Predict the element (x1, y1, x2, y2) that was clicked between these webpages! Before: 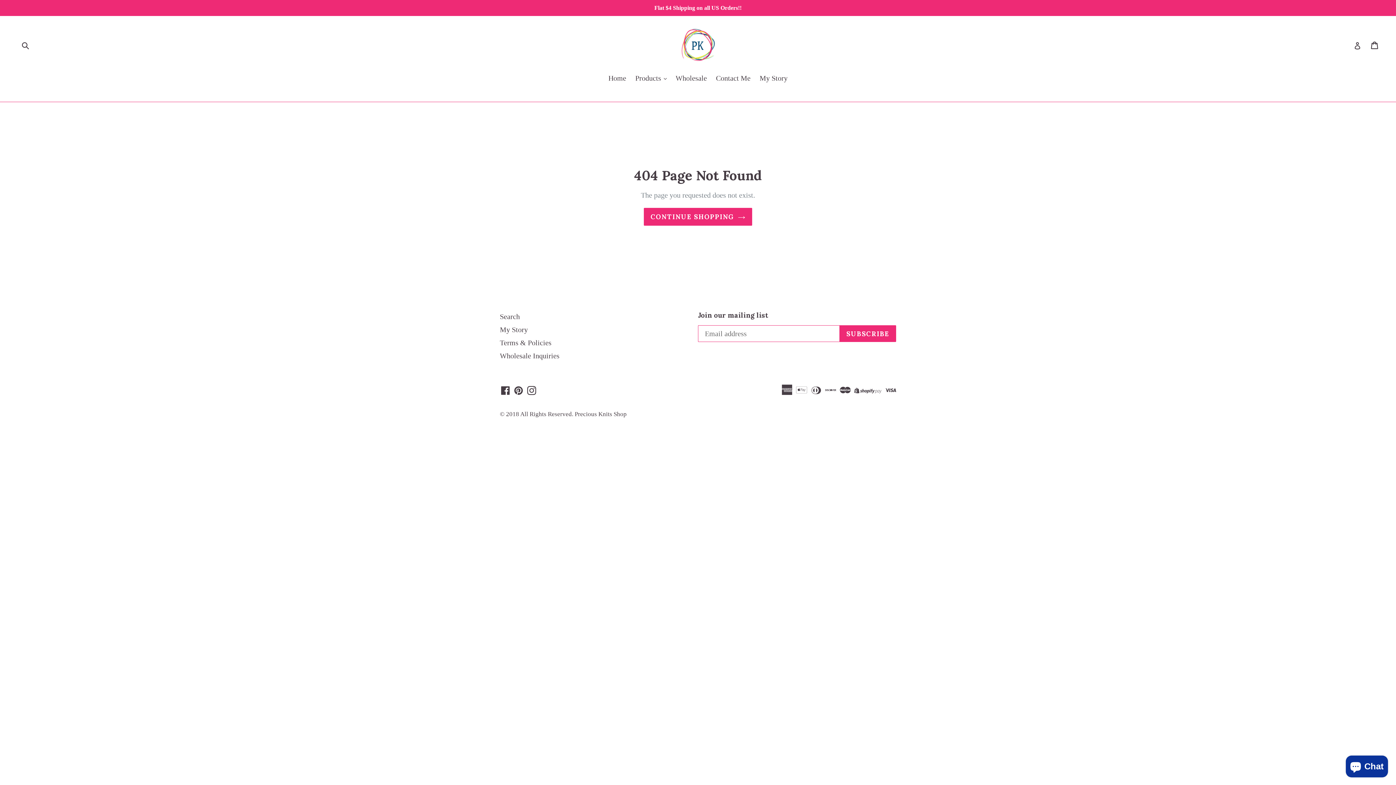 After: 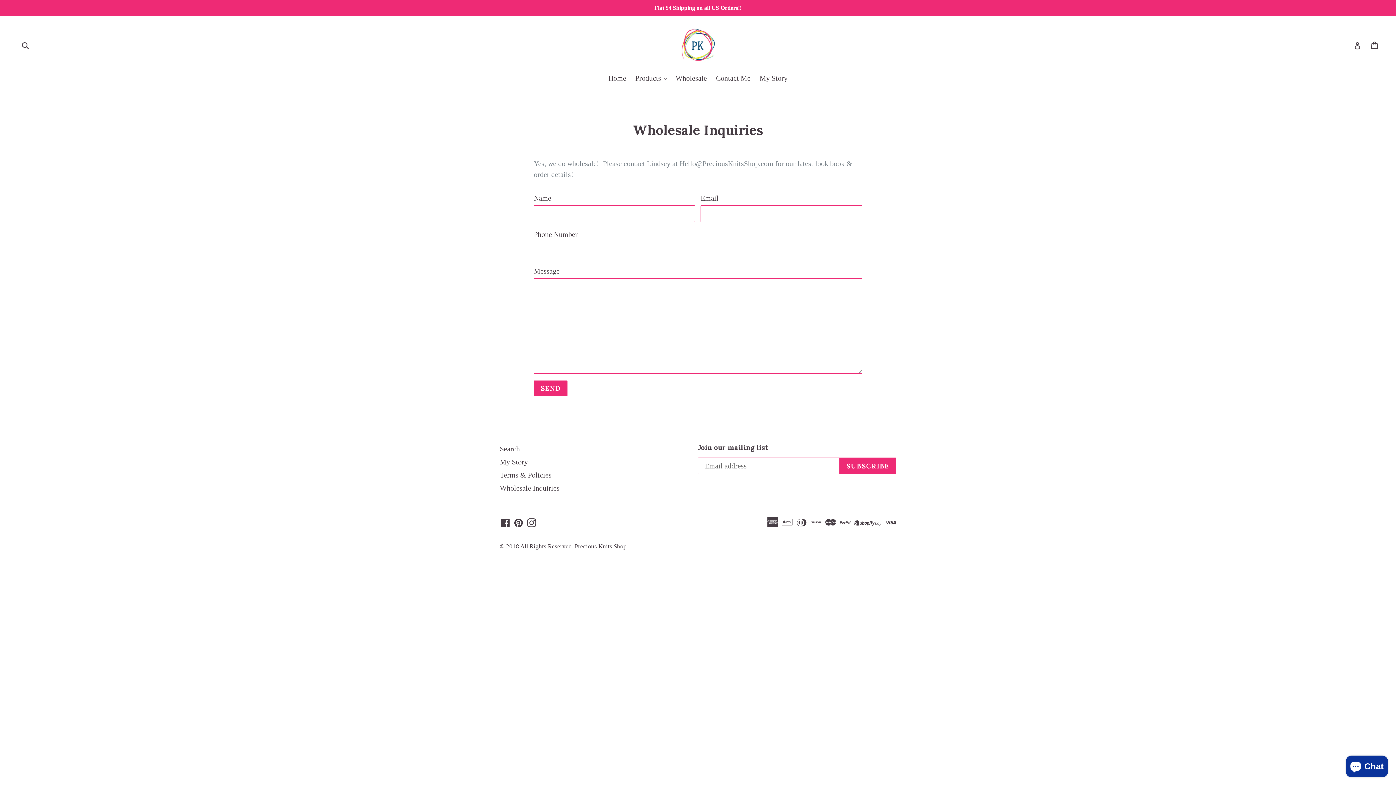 Action: label: Wholesale bbox: (672, 72, 710, 84)